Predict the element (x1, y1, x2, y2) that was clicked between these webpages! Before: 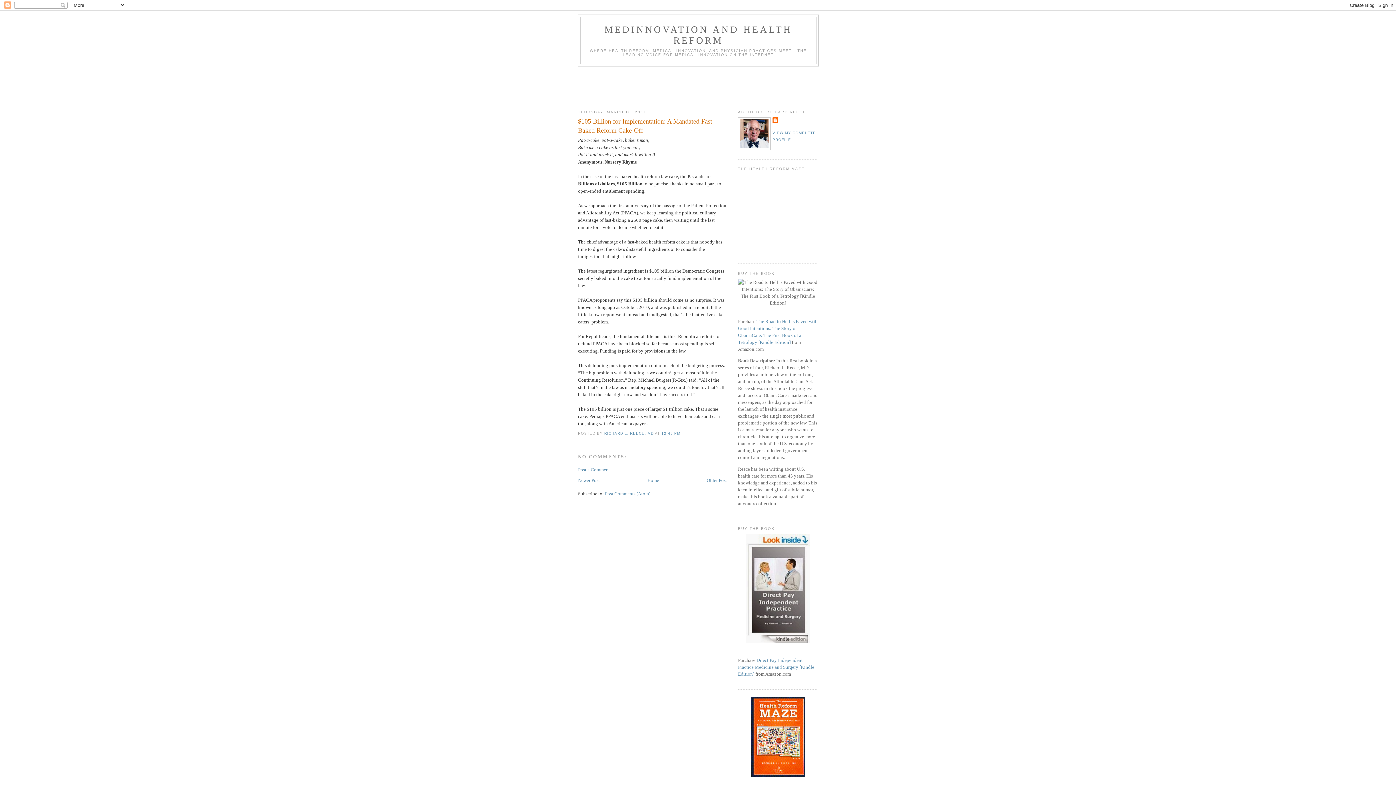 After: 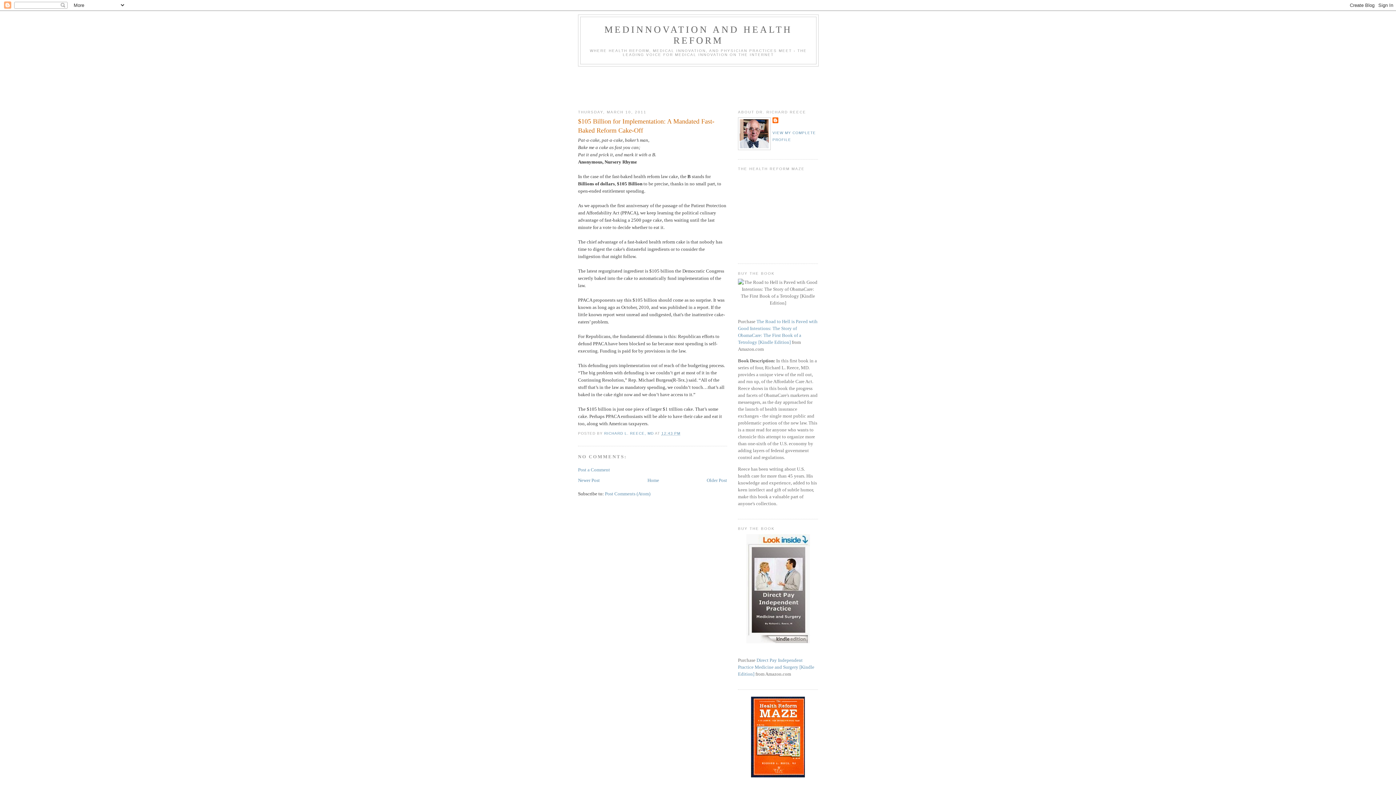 Action: bbox: (661, 431, 680, 435) label: 12:43 PM